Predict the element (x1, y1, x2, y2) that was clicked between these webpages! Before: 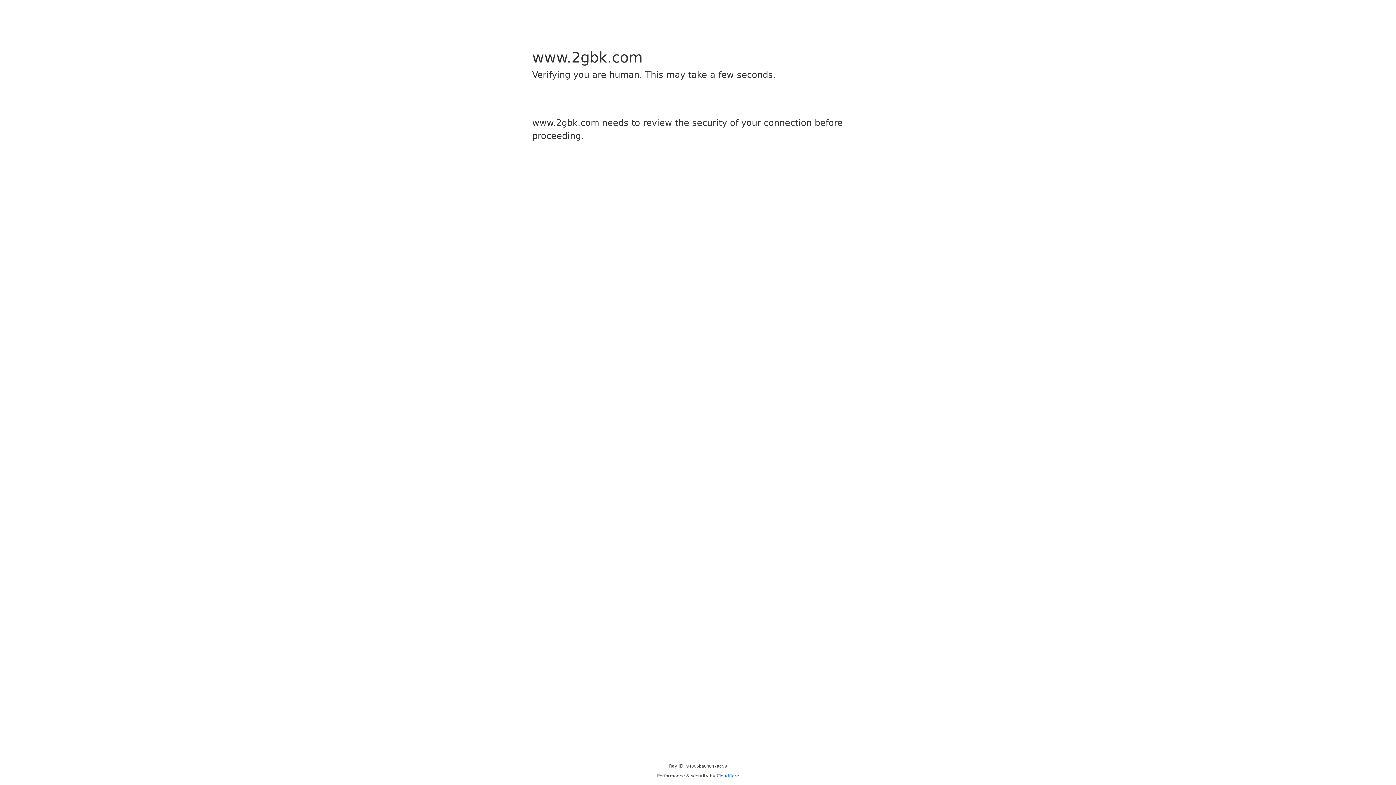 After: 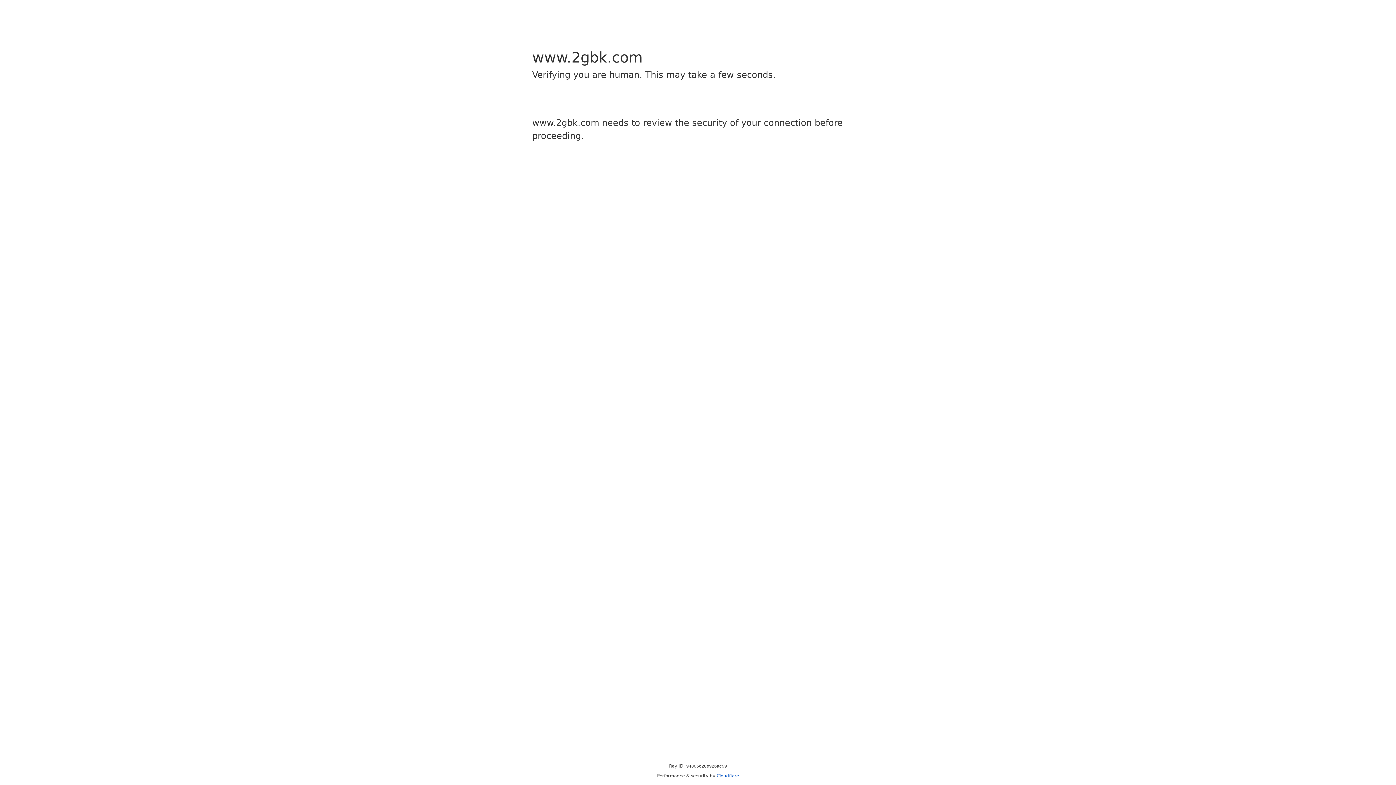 Action: label: Cloudflare bbox: (716, 773, 739, 778)